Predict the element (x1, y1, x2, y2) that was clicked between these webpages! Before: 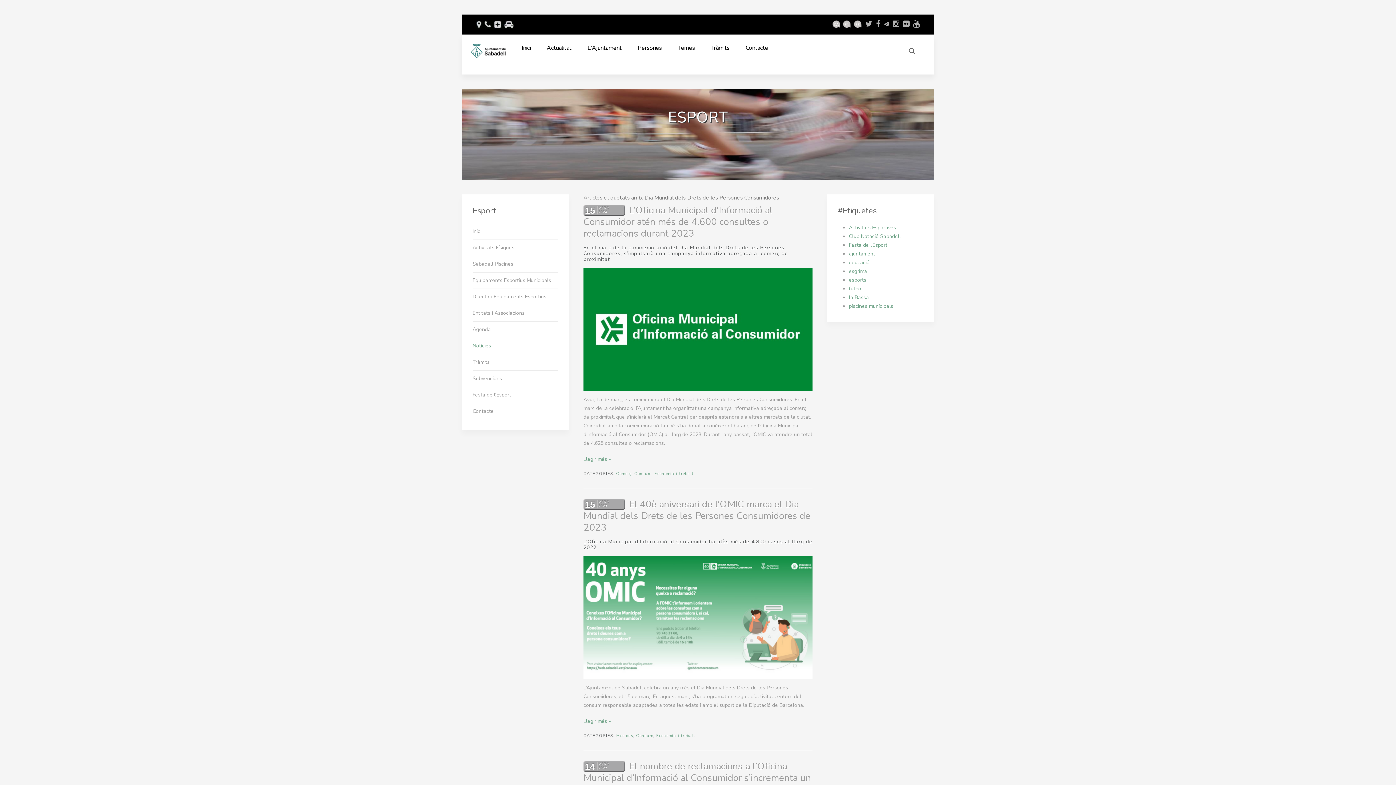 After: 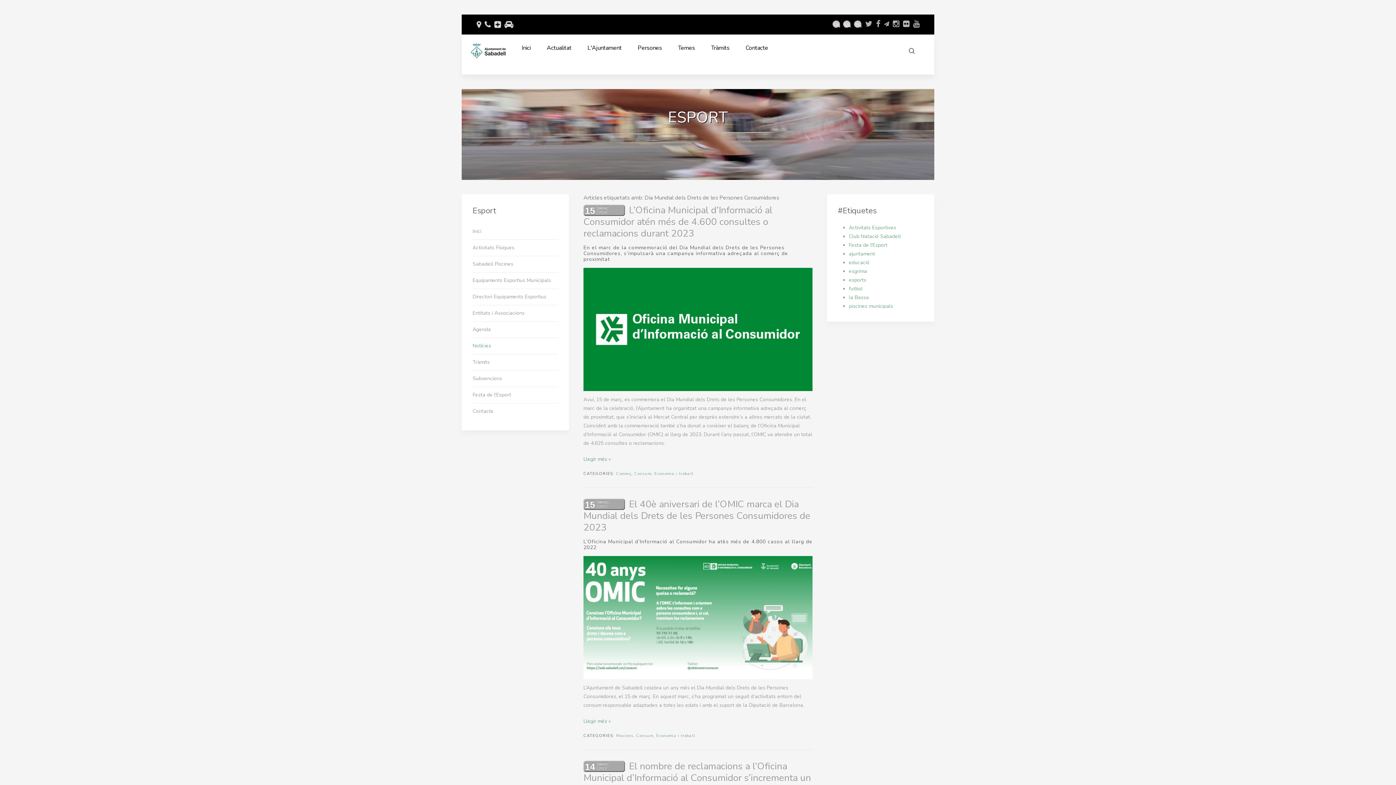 Action: label: EN bbox: (842, 20, 851, 28)